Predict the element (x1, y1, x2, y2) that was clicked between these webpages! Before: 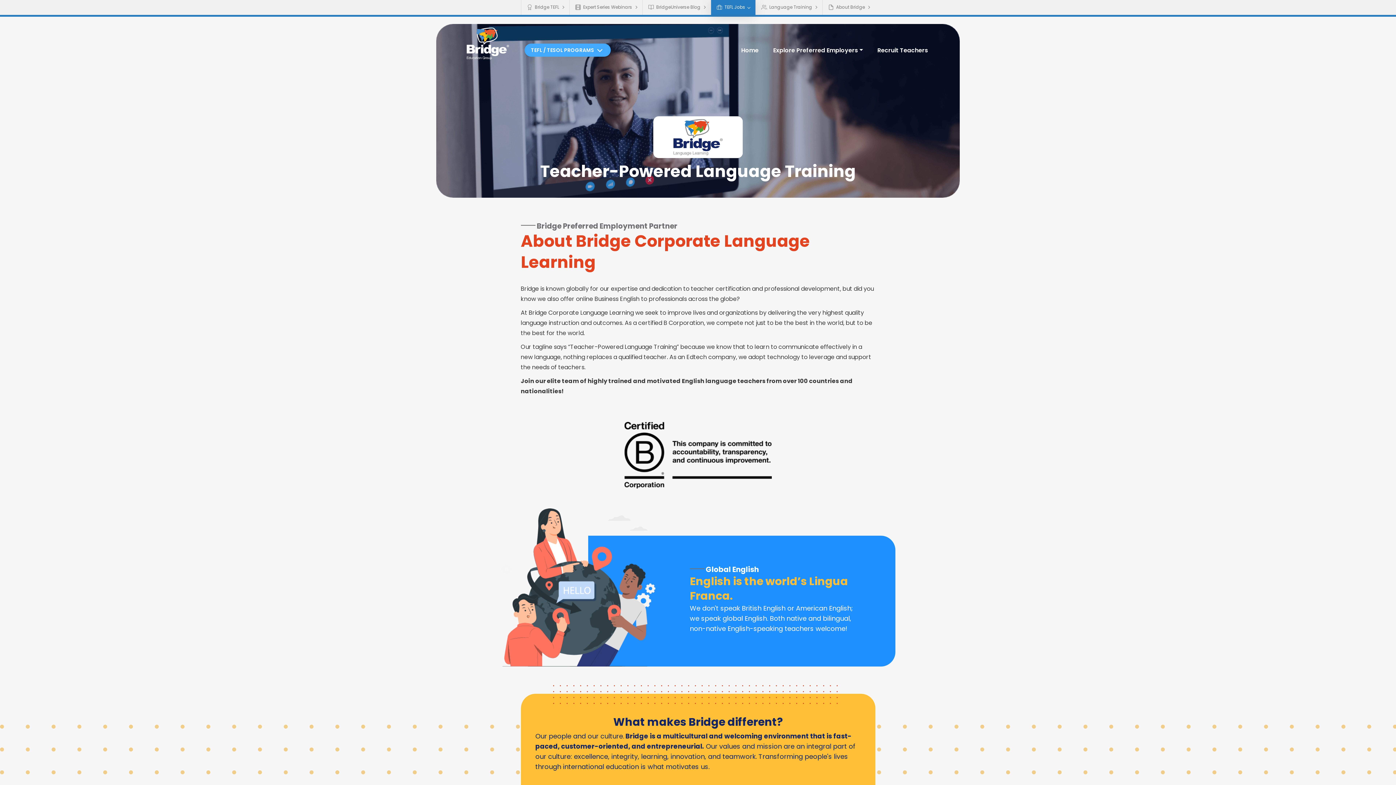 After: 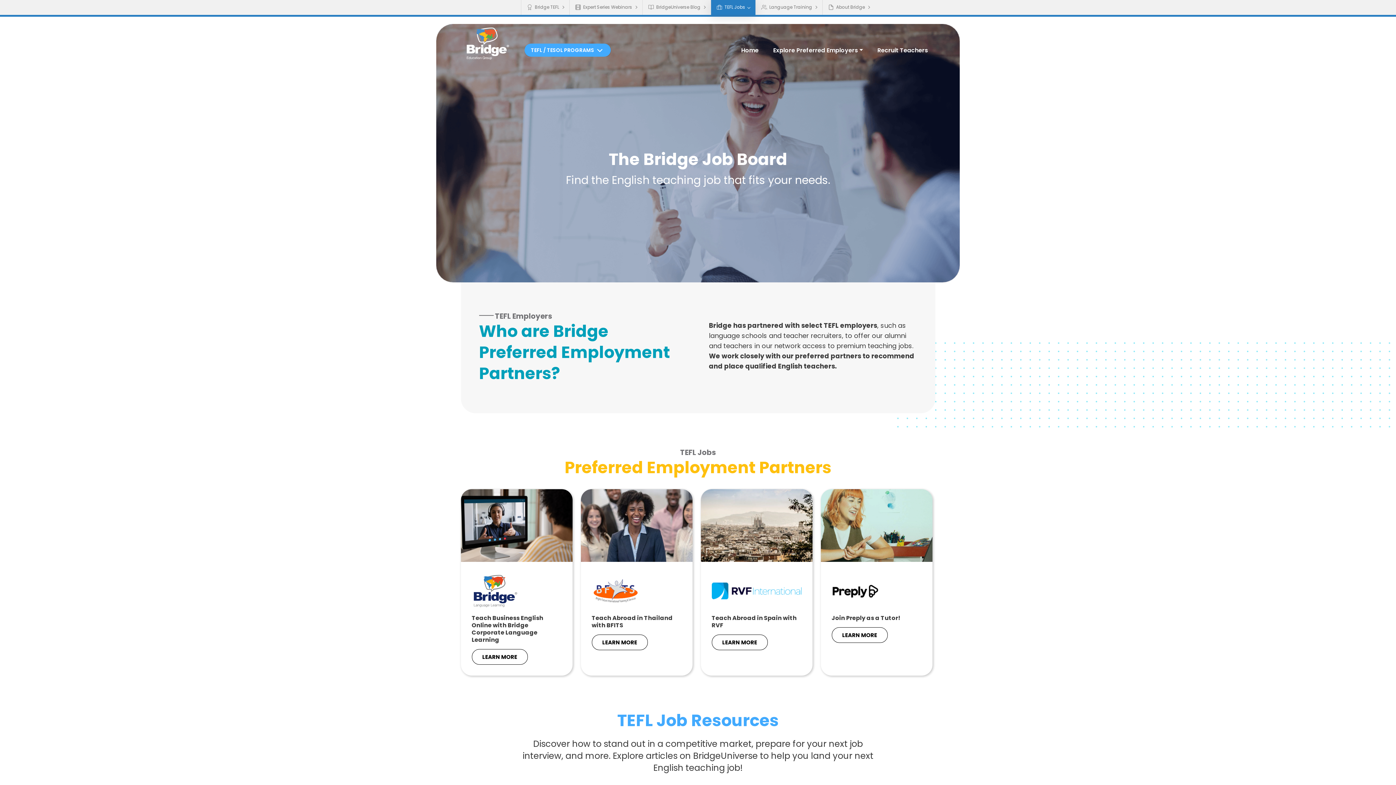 Action: label: TEFL Jobs bbox: (716, 2, 750, 11)